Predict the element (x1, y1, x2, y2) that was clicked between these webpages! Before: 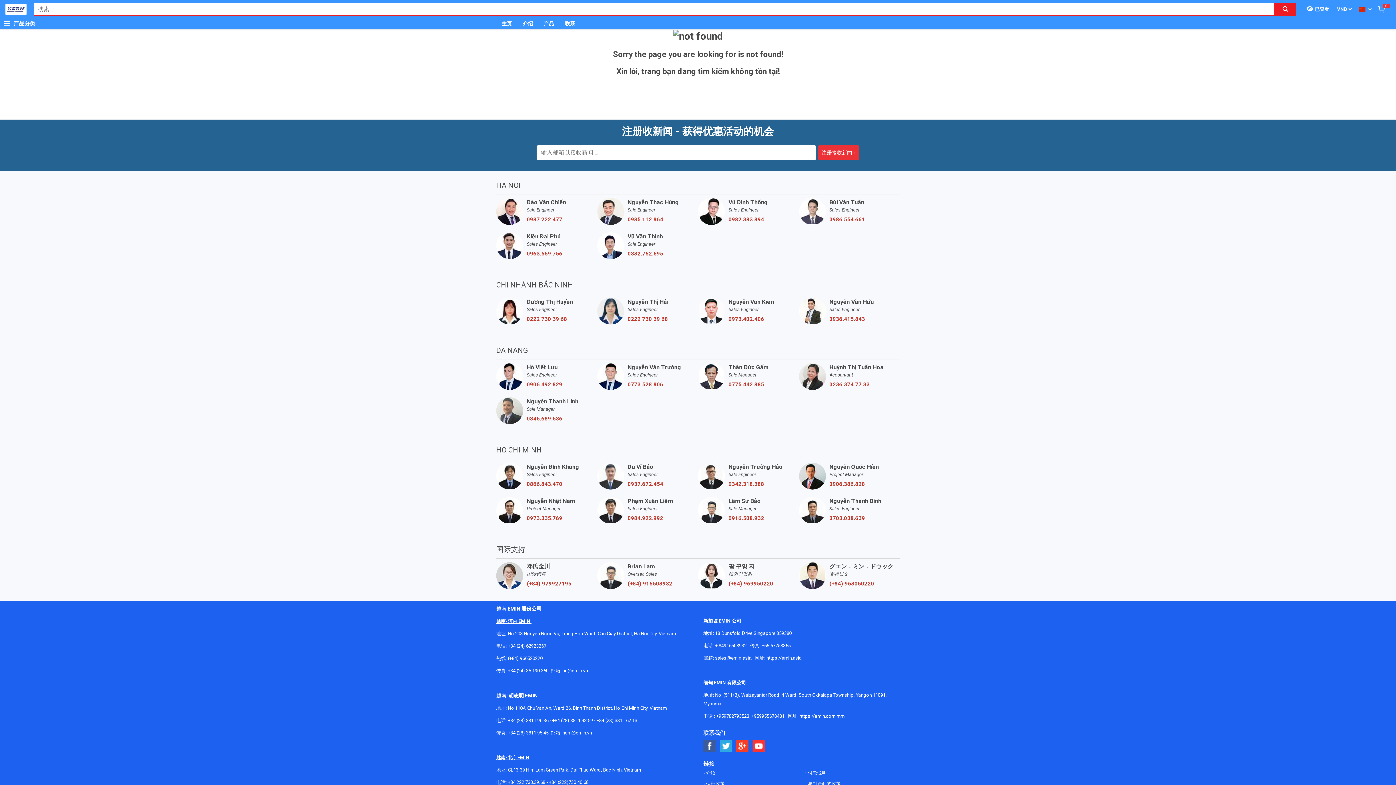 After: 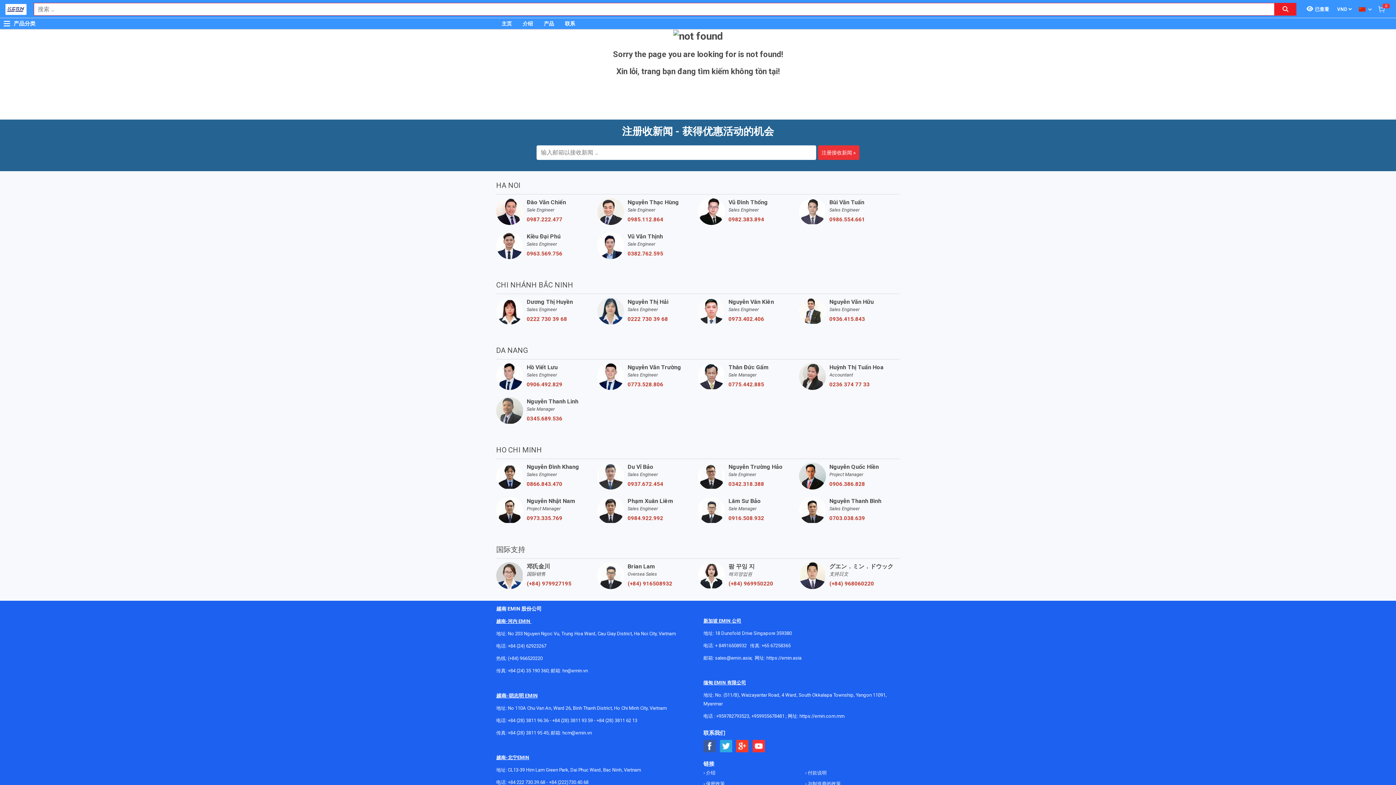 Action: bbox: (627, 315, 698, 322) label: 0222 730 39 68